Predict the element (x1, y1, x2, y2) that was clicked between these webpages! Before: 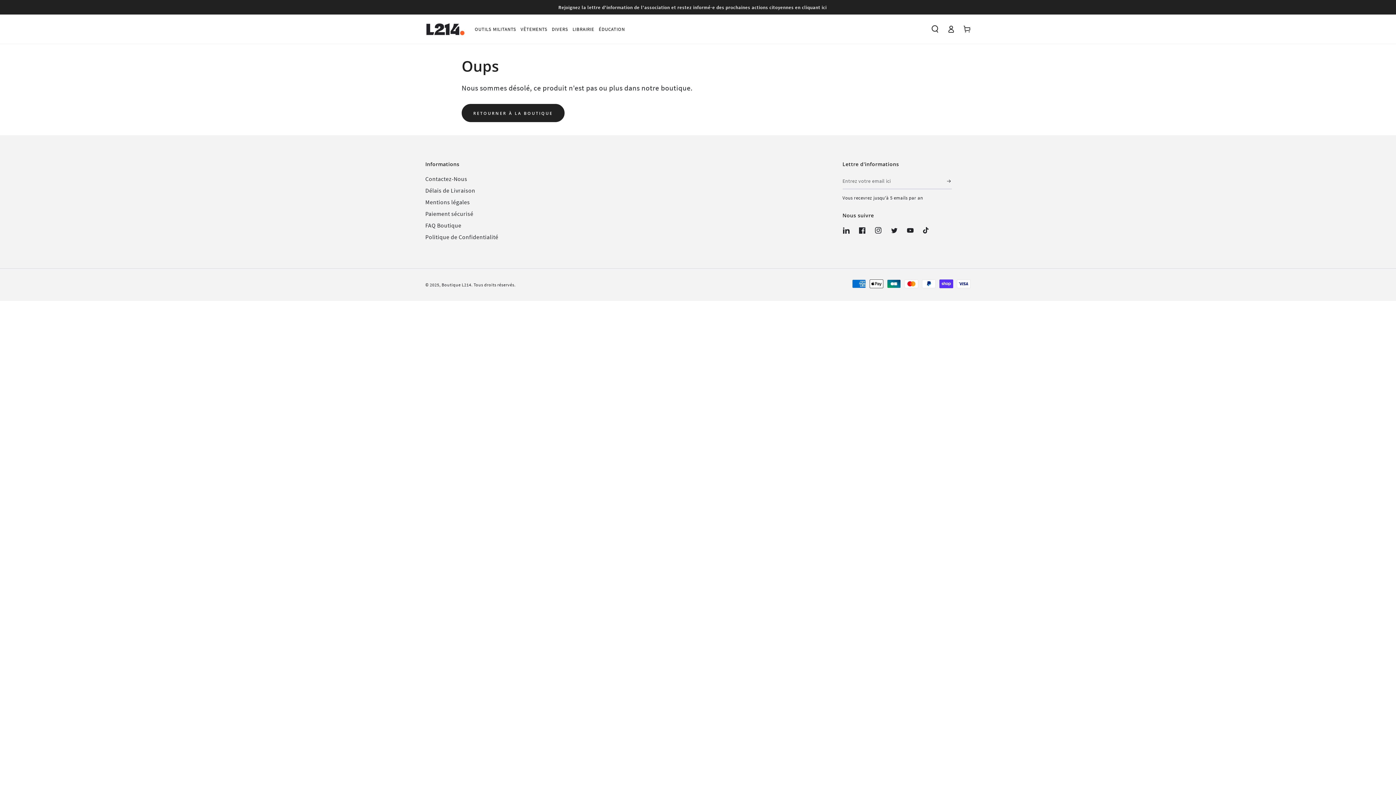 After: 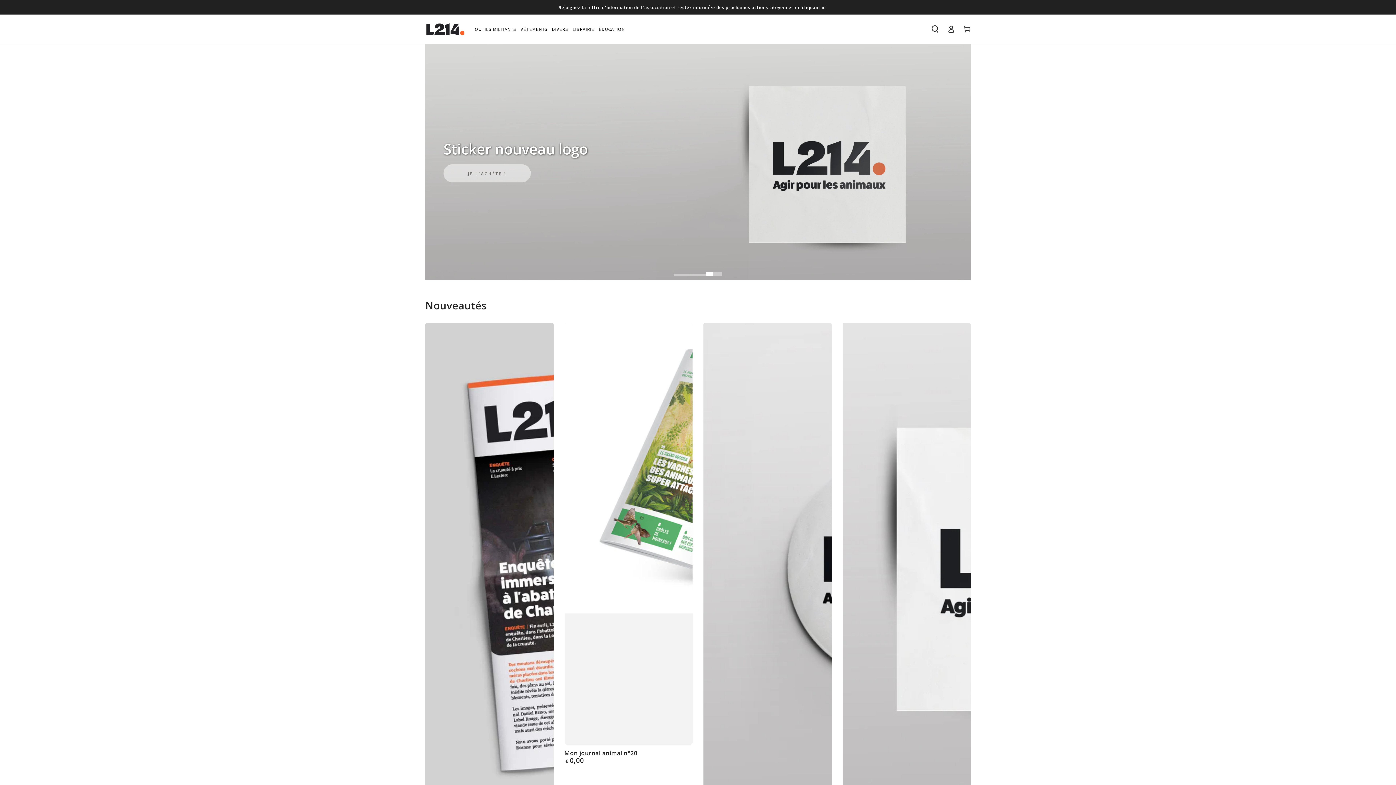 Action: bbox: (425, 18, 465, 40)